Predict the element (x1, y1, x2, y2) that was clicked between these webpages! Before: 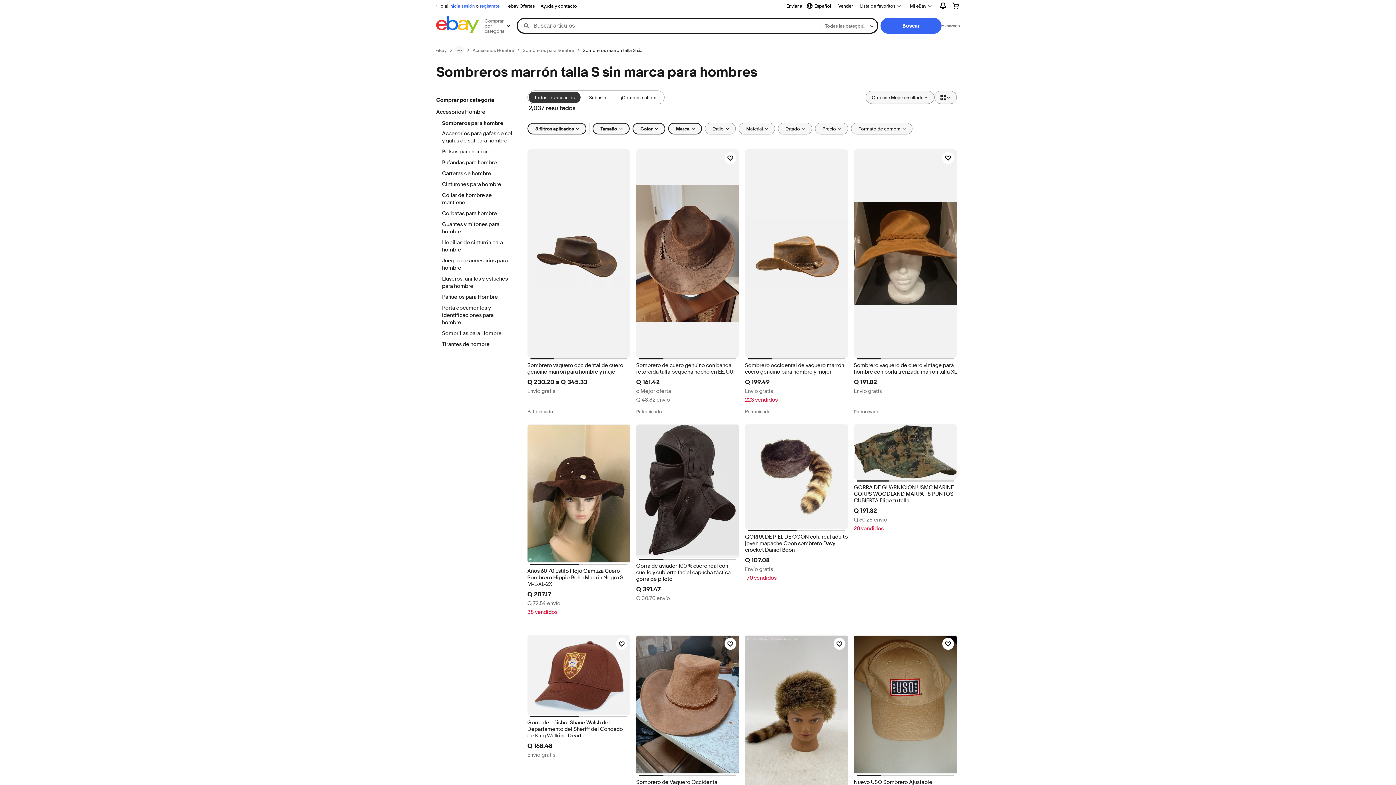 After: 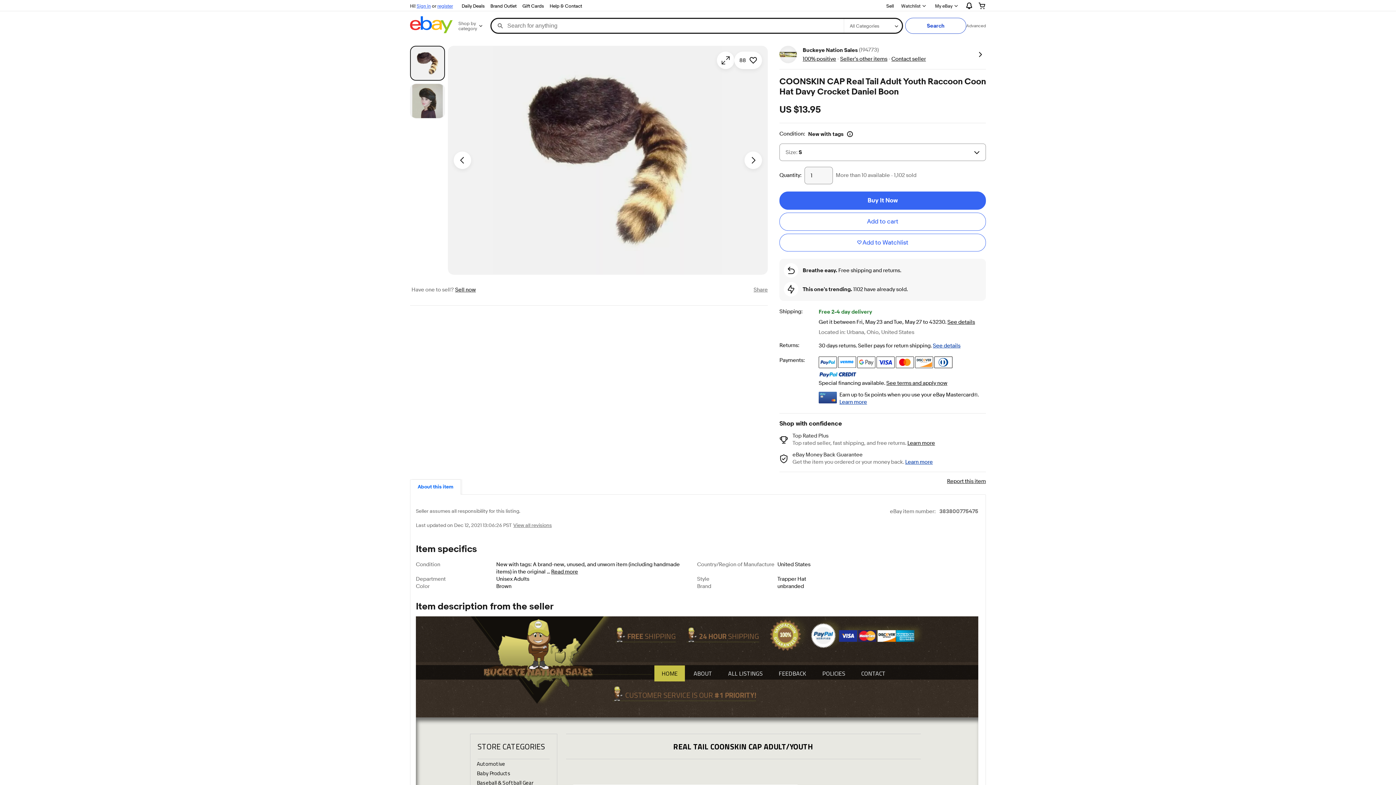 Action: bbox: (745, 534, 848, 553) label: GORRA DE PIEL DE COON cola real adulto joven mapache Coon sombrero Davy crocket Daniel Boon